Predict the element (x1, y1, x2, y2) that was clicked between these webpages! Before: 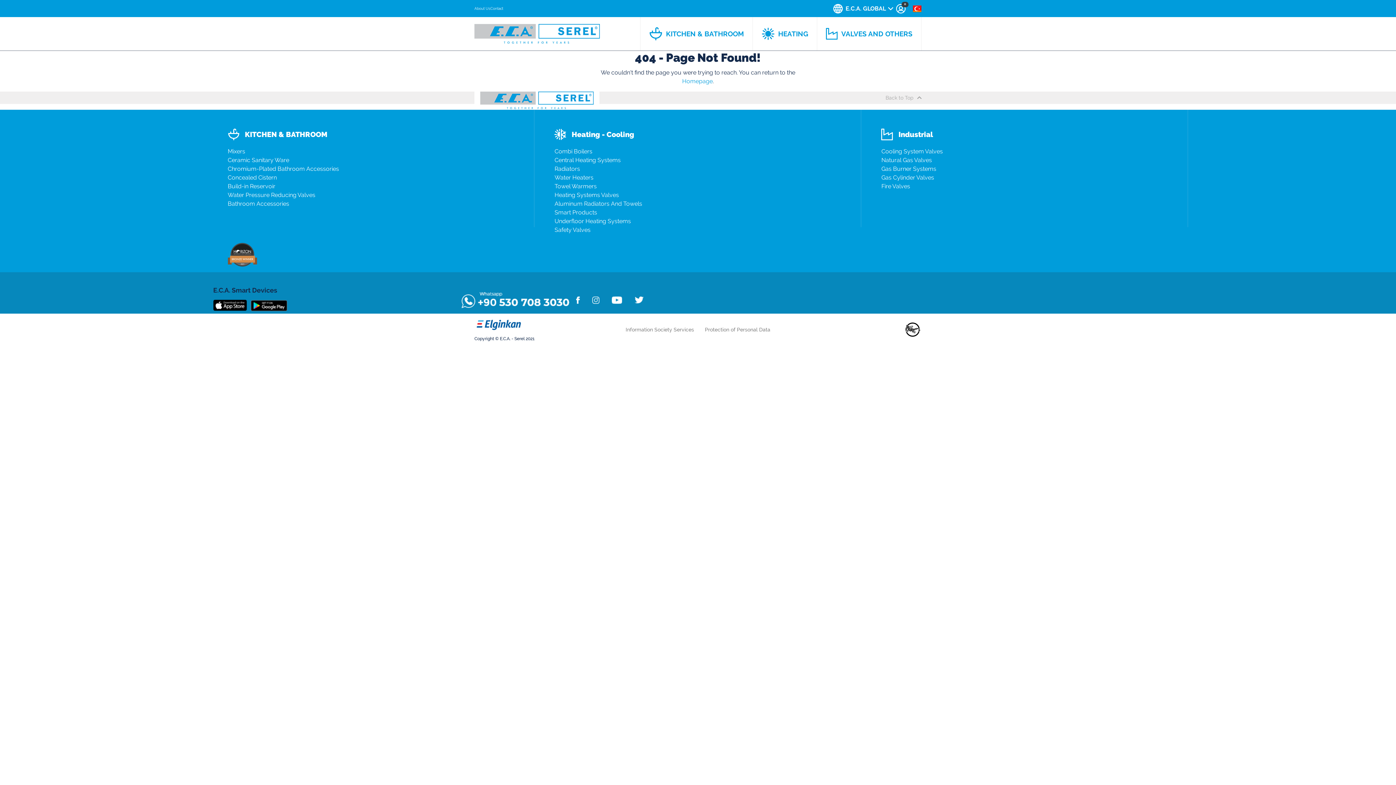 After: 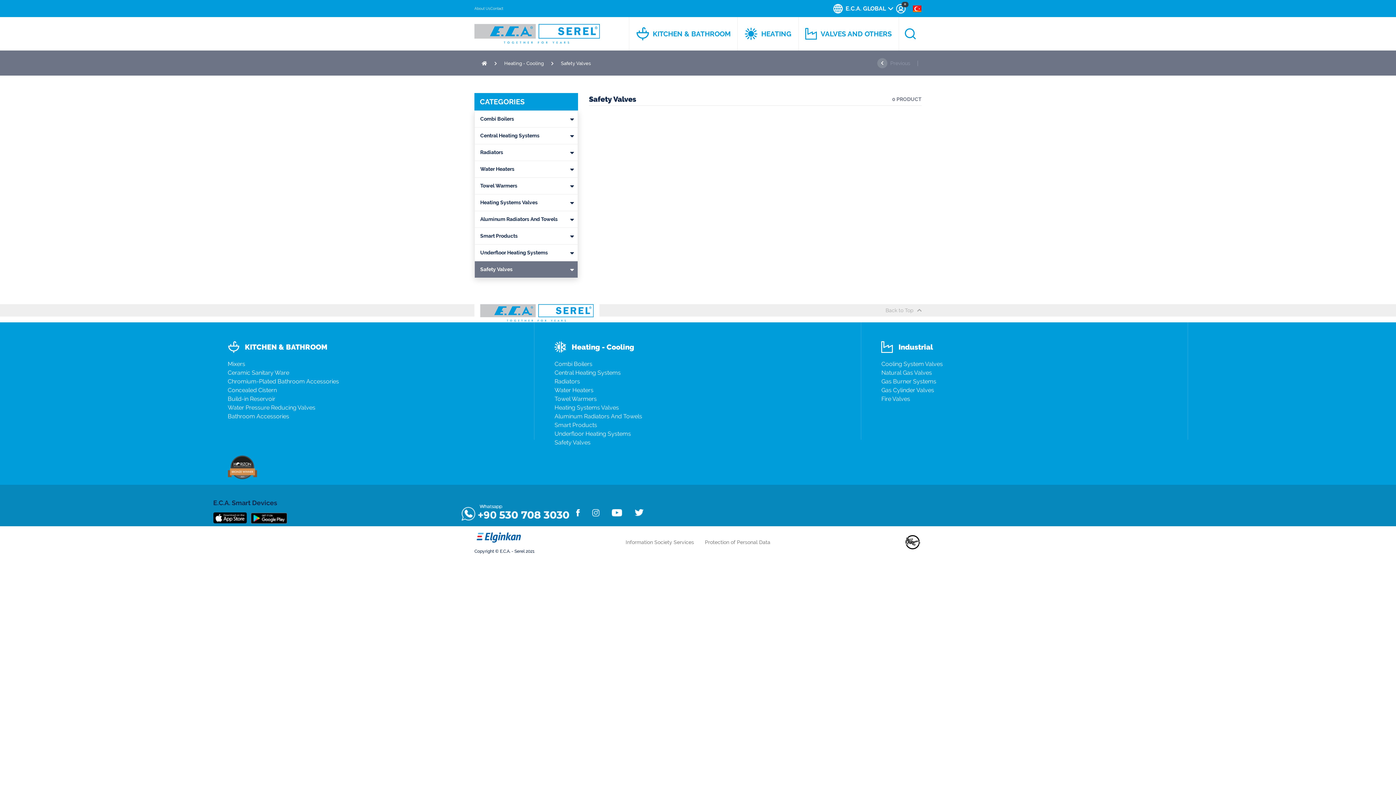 Action: bbox: (554, 226, 638, 235) label: Safety Valves